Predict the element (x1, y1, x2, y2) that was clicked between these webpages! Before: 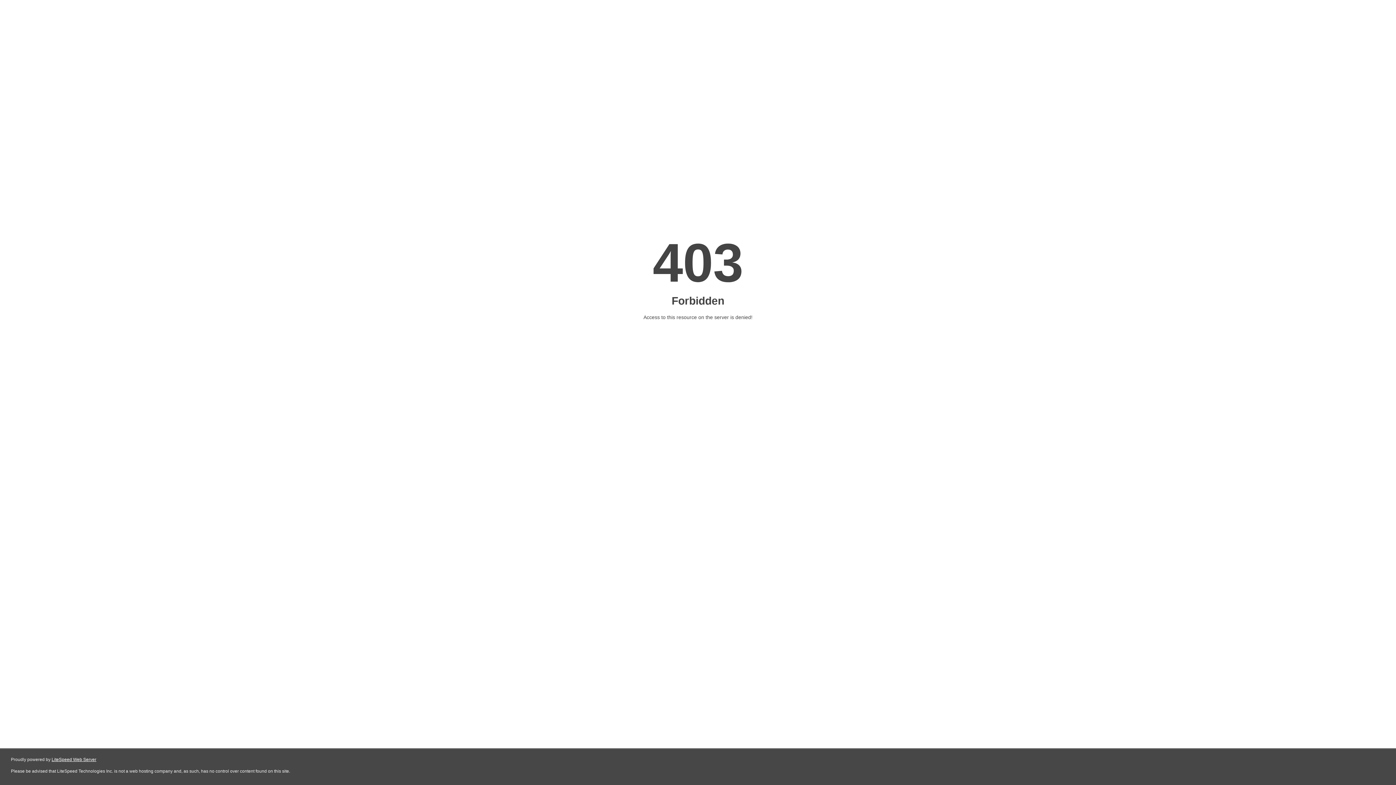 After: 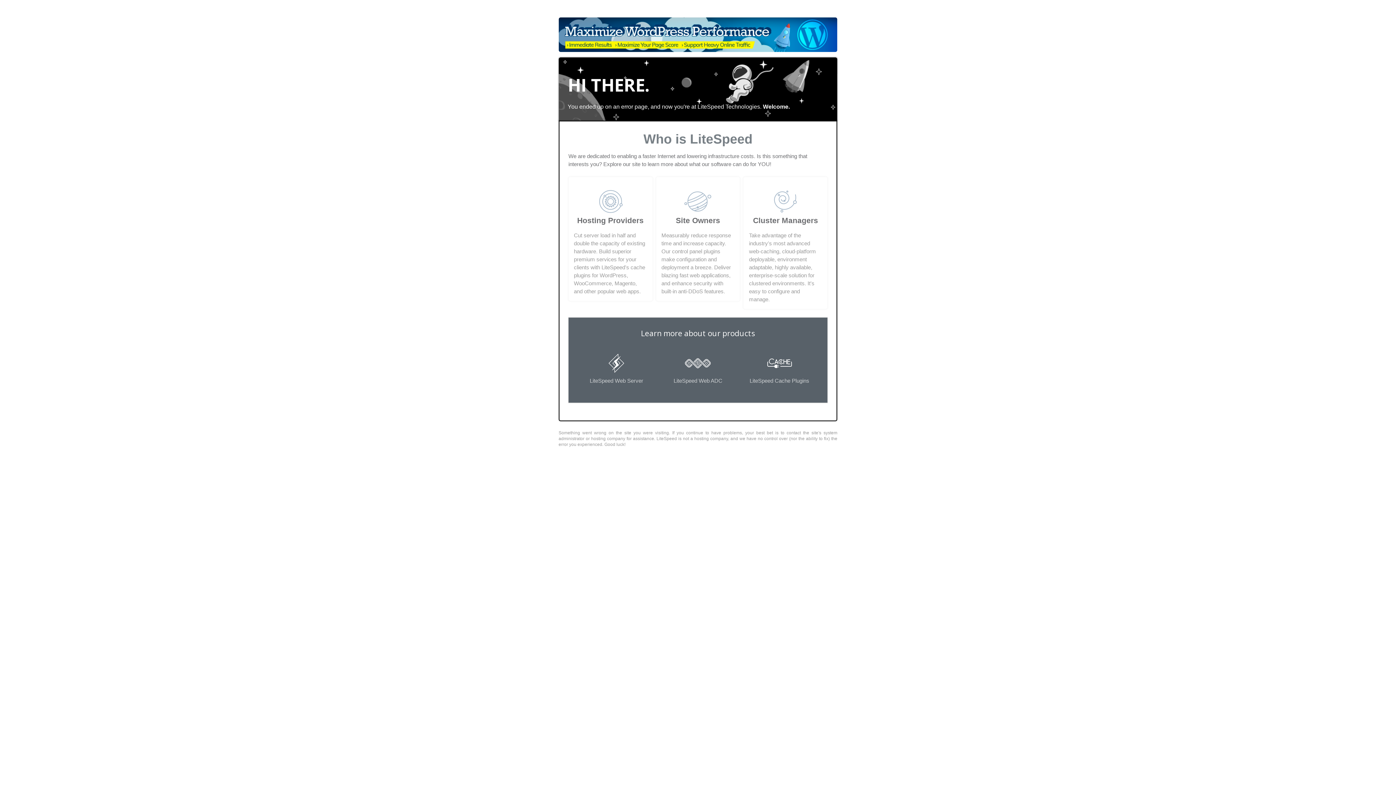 Action: label: LiteSpeed Web Server bbox: (51, 757, 96, 762)